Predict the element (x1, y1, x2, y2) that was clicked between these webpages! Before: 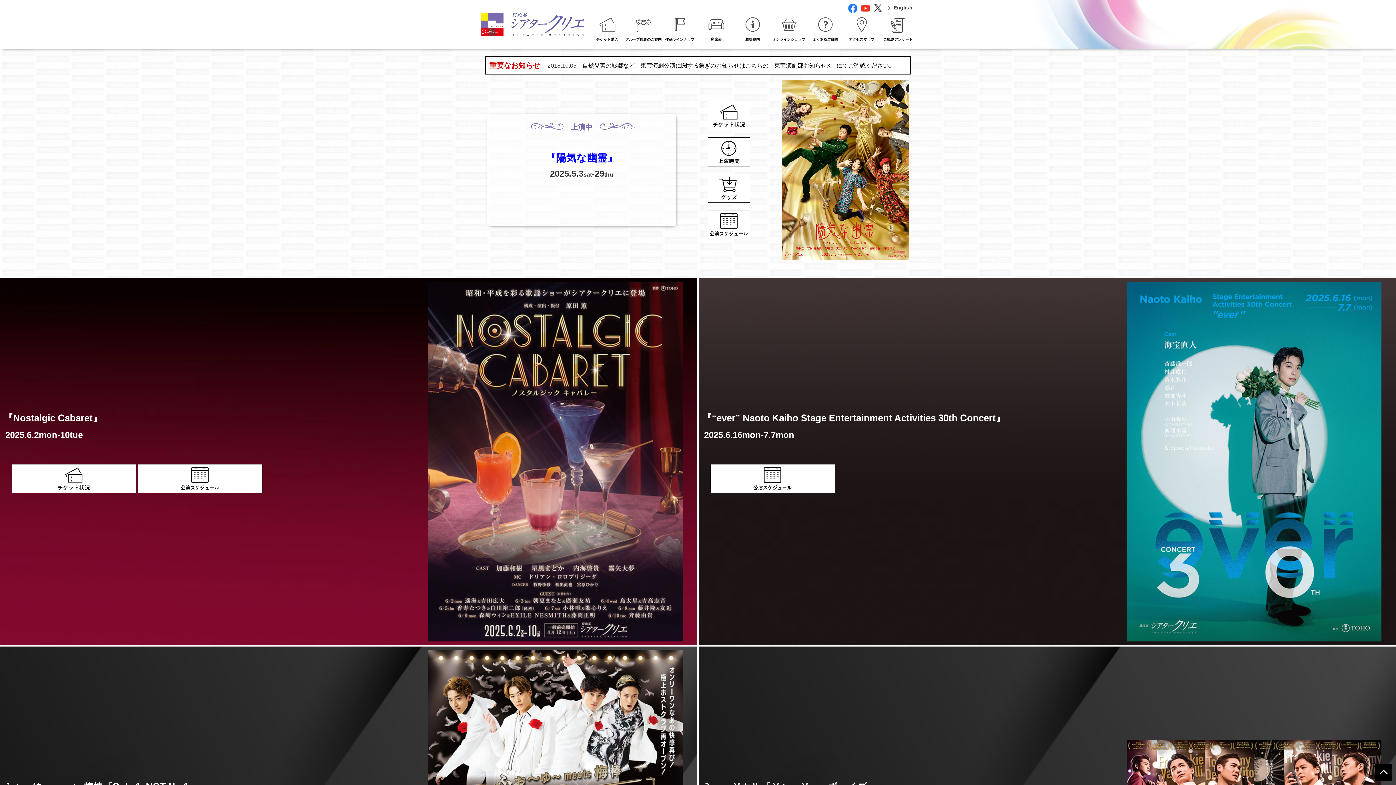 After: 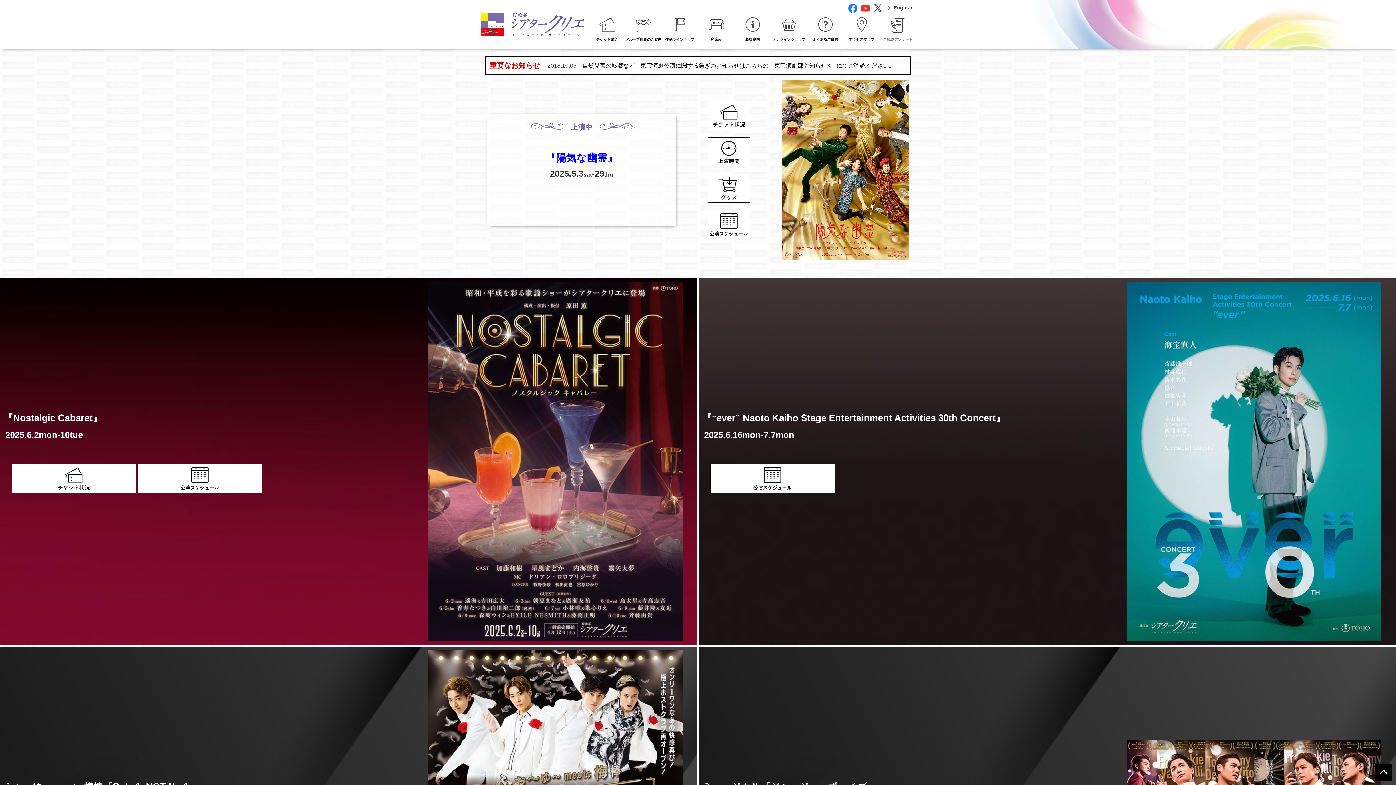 Action: label: ご観劇アンケート bbox: (880, 14, 916, 50)